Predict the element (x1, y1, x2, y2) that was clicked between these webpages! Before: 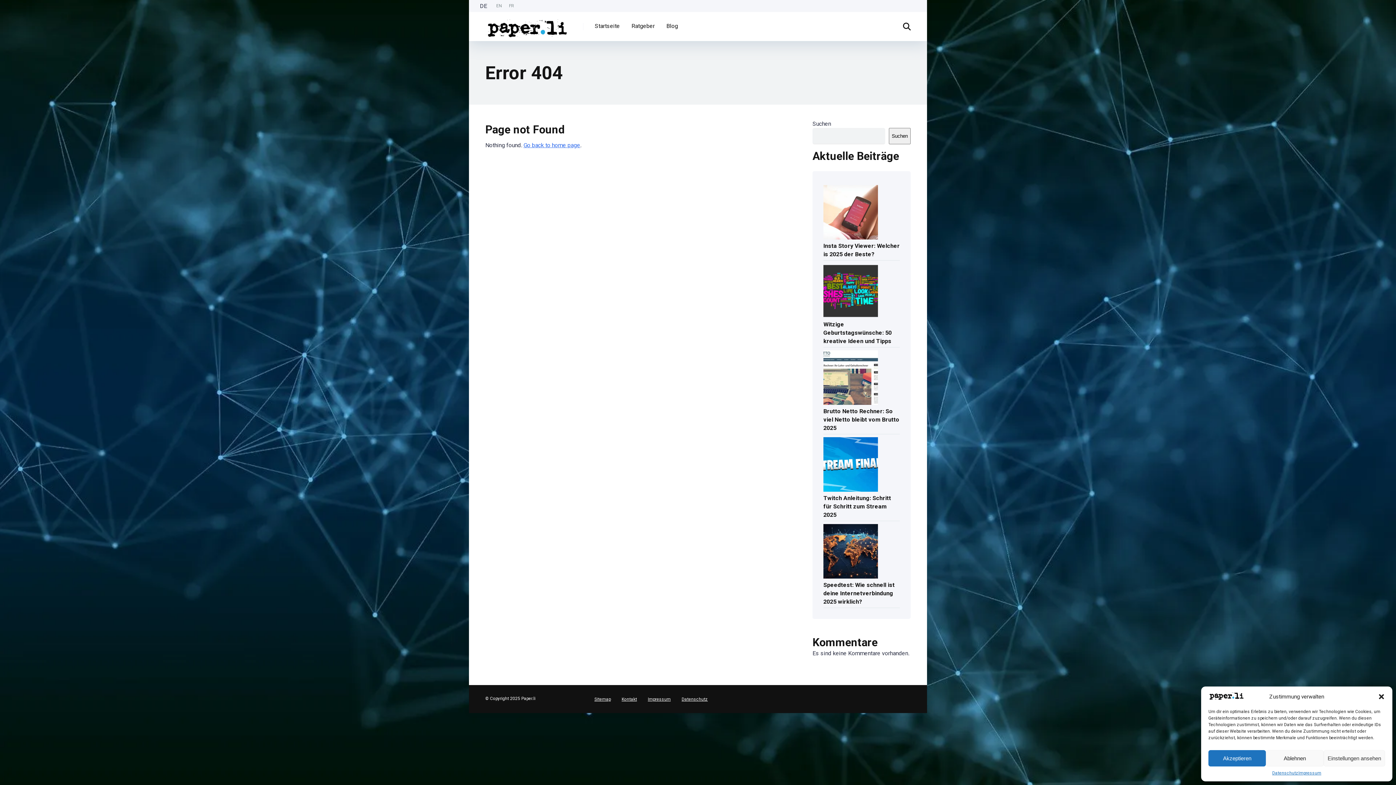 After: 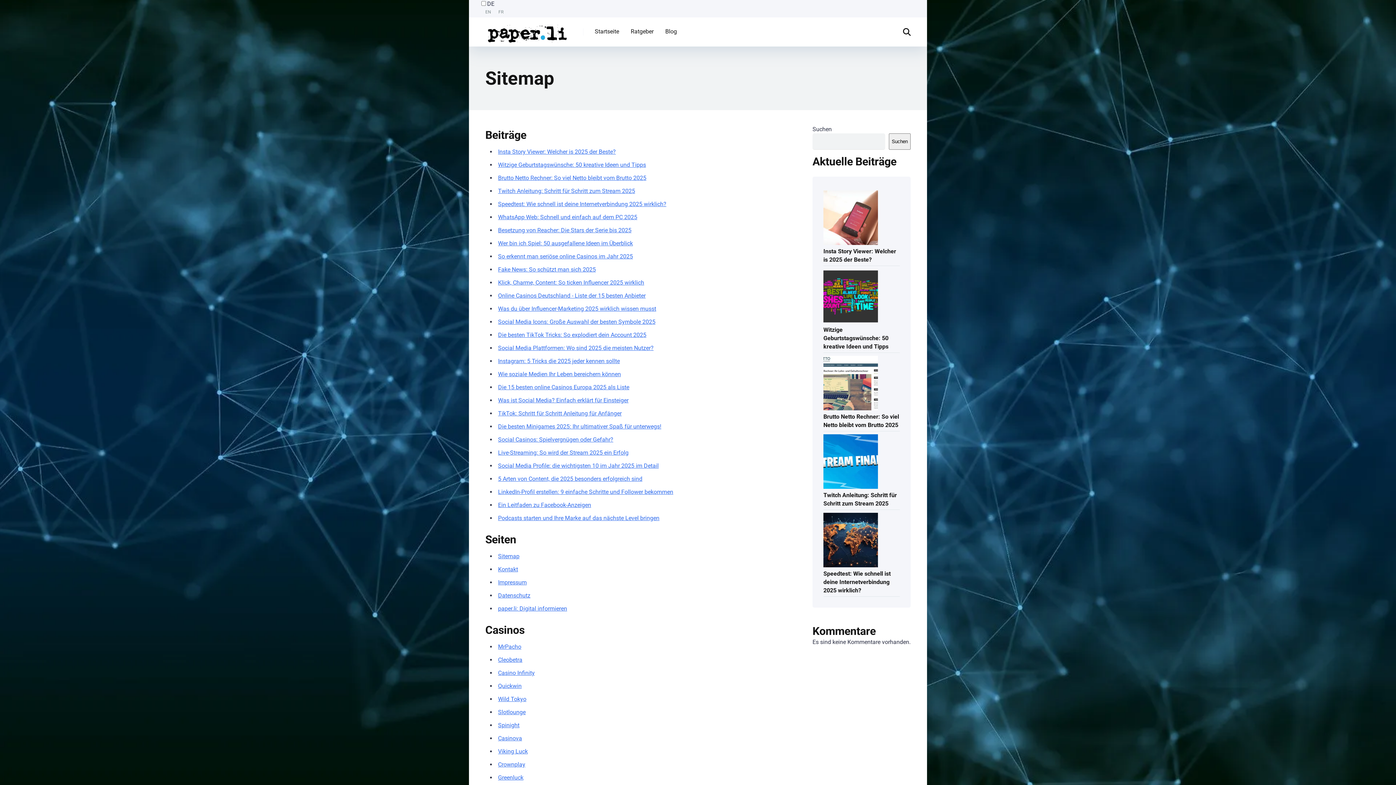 Action: label: Sitemap bbox: (594, 696, 610, 702)